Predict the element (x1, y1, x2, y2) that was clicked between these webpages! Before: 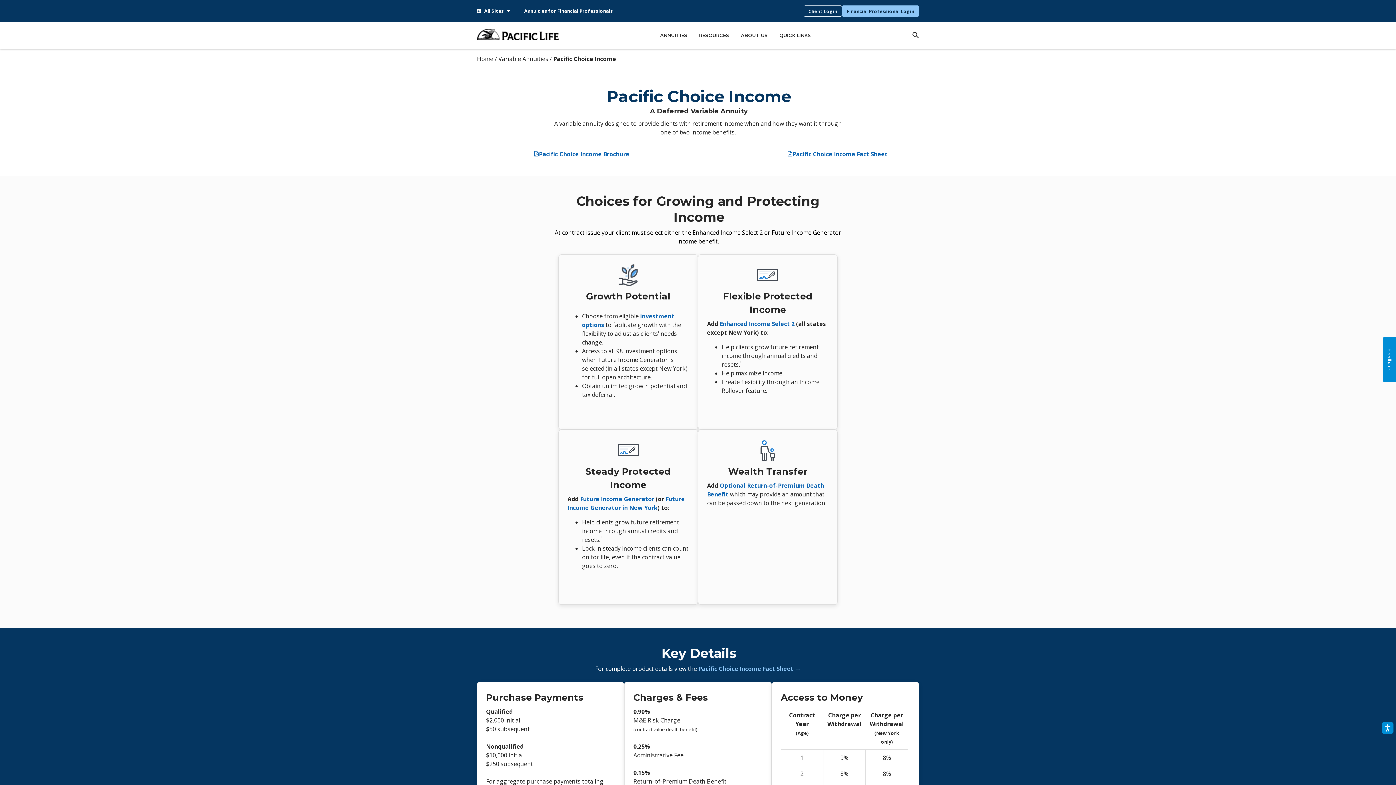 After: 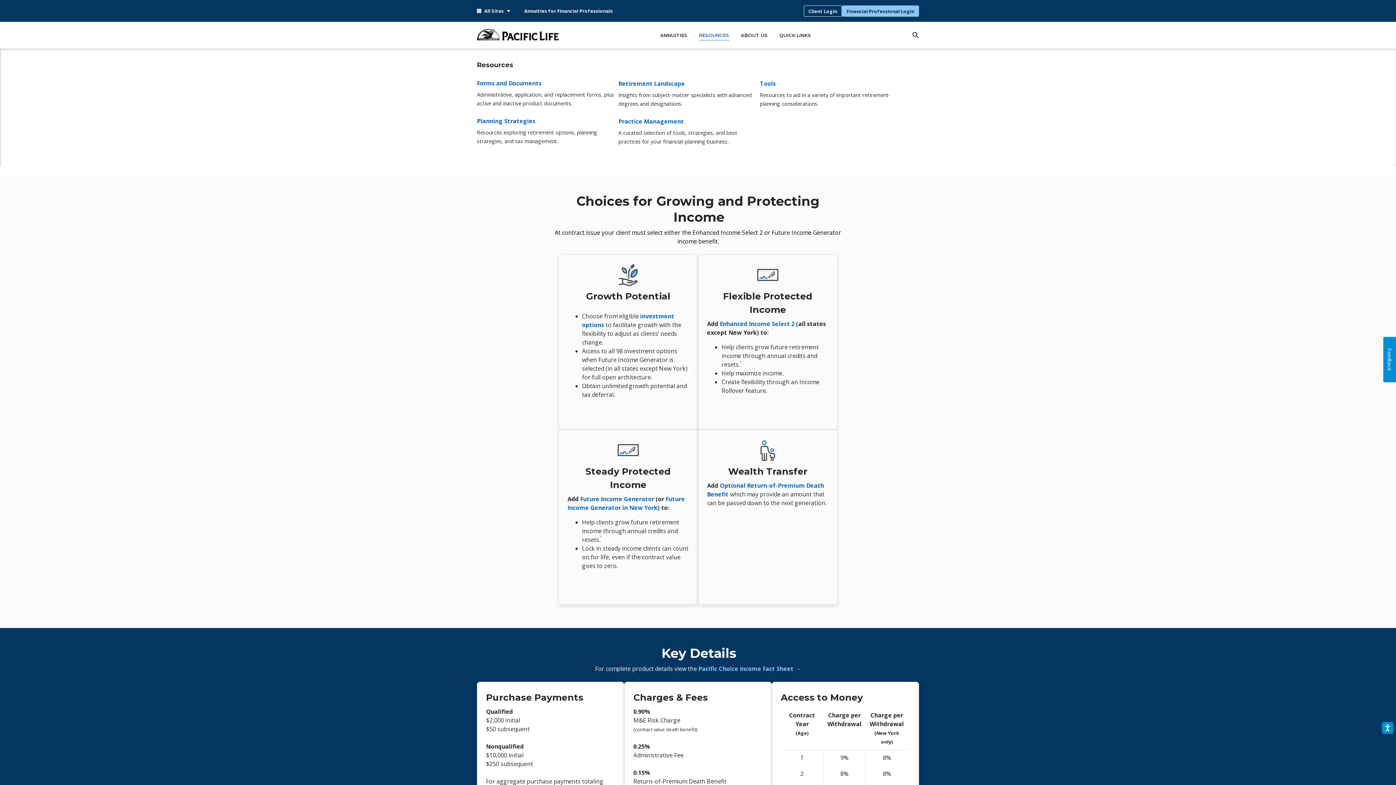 Action: label: RESOURCES bbox: (699, 32, 729, 40)